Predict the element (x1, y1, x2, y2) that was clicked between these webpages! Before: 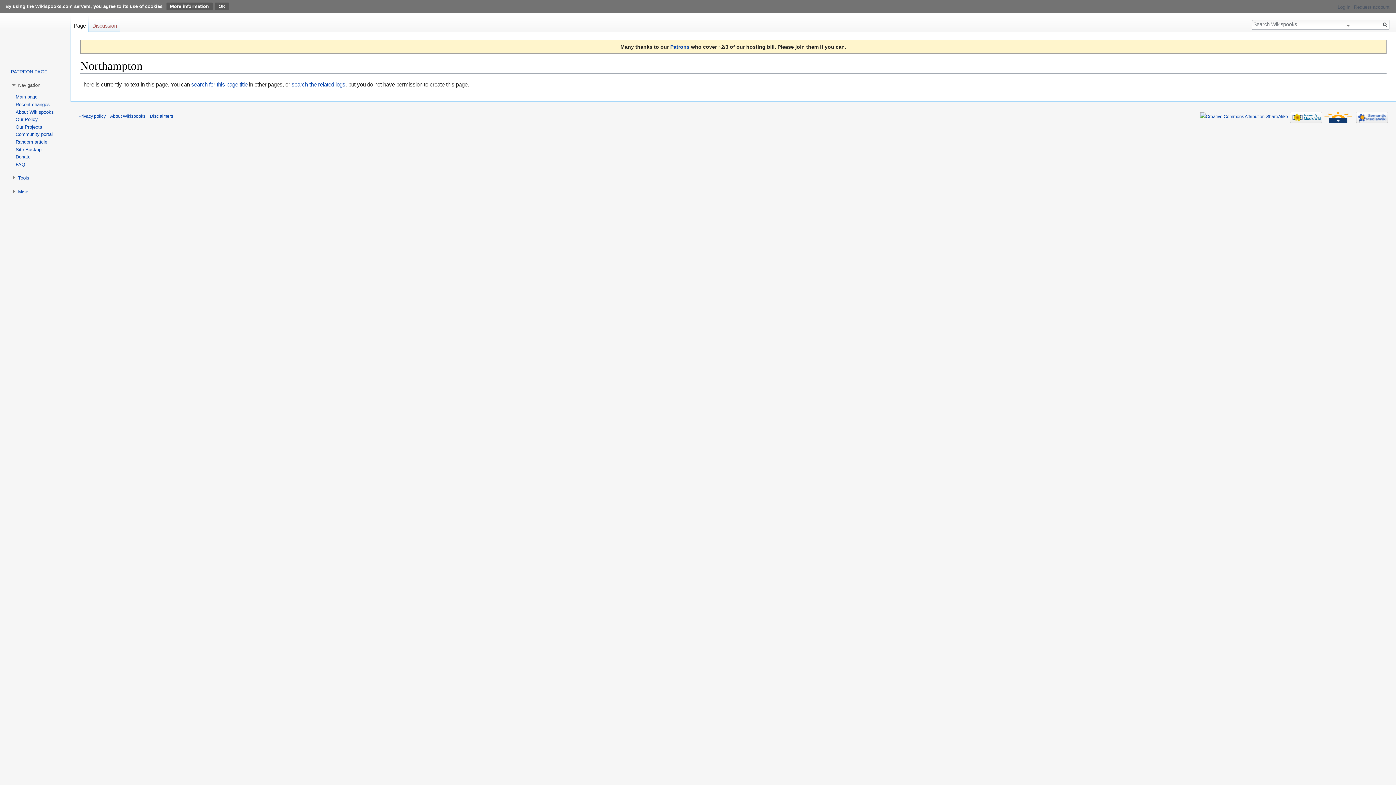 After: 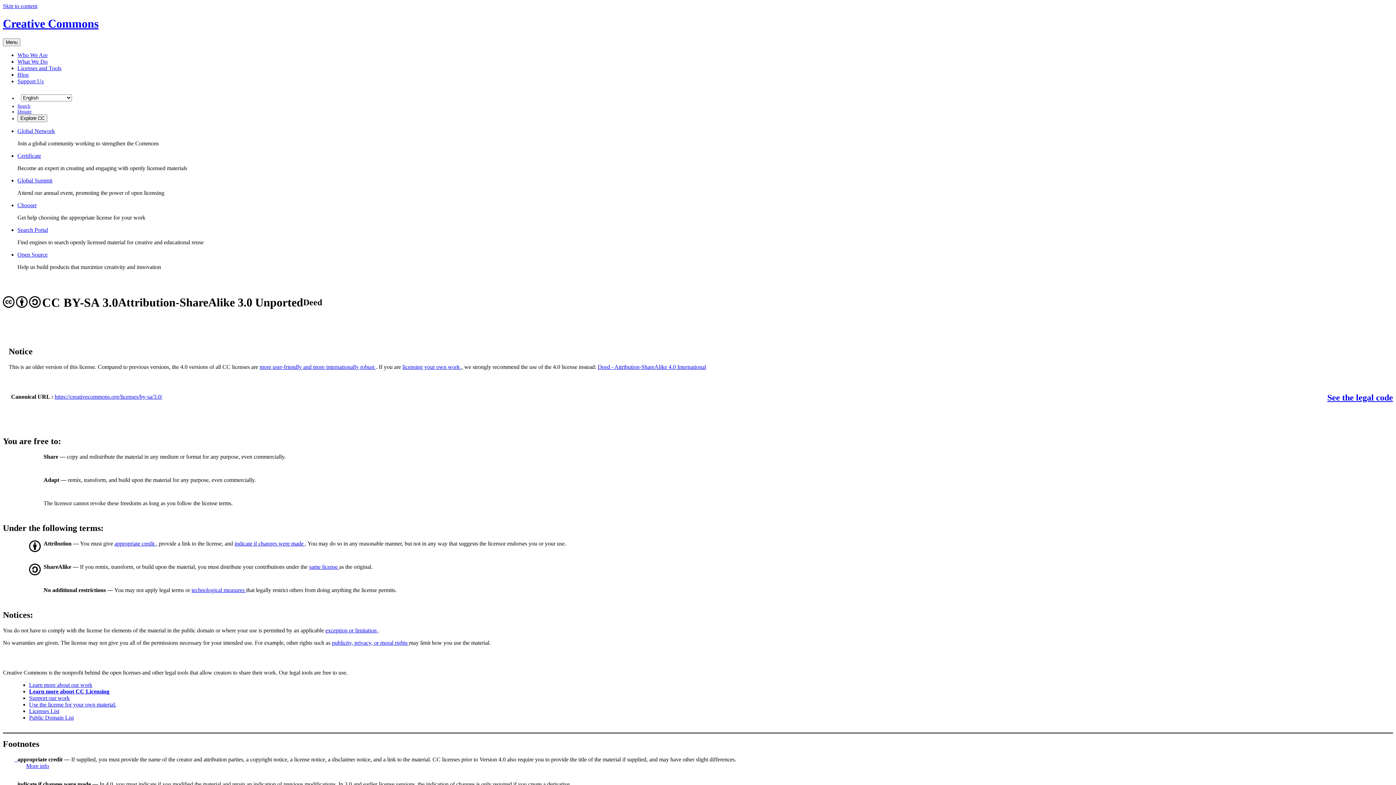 Action: bbox: (1200, 113, 1288, 118)